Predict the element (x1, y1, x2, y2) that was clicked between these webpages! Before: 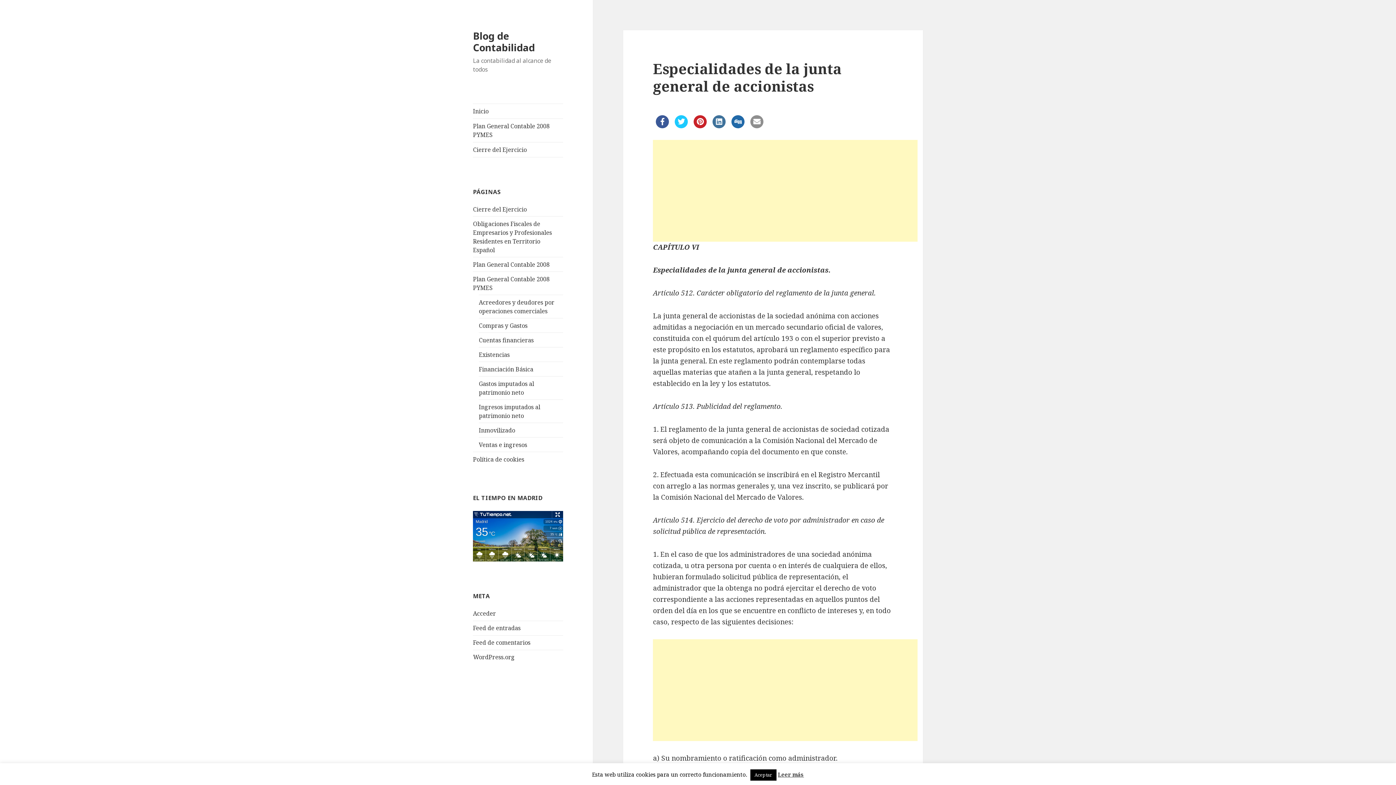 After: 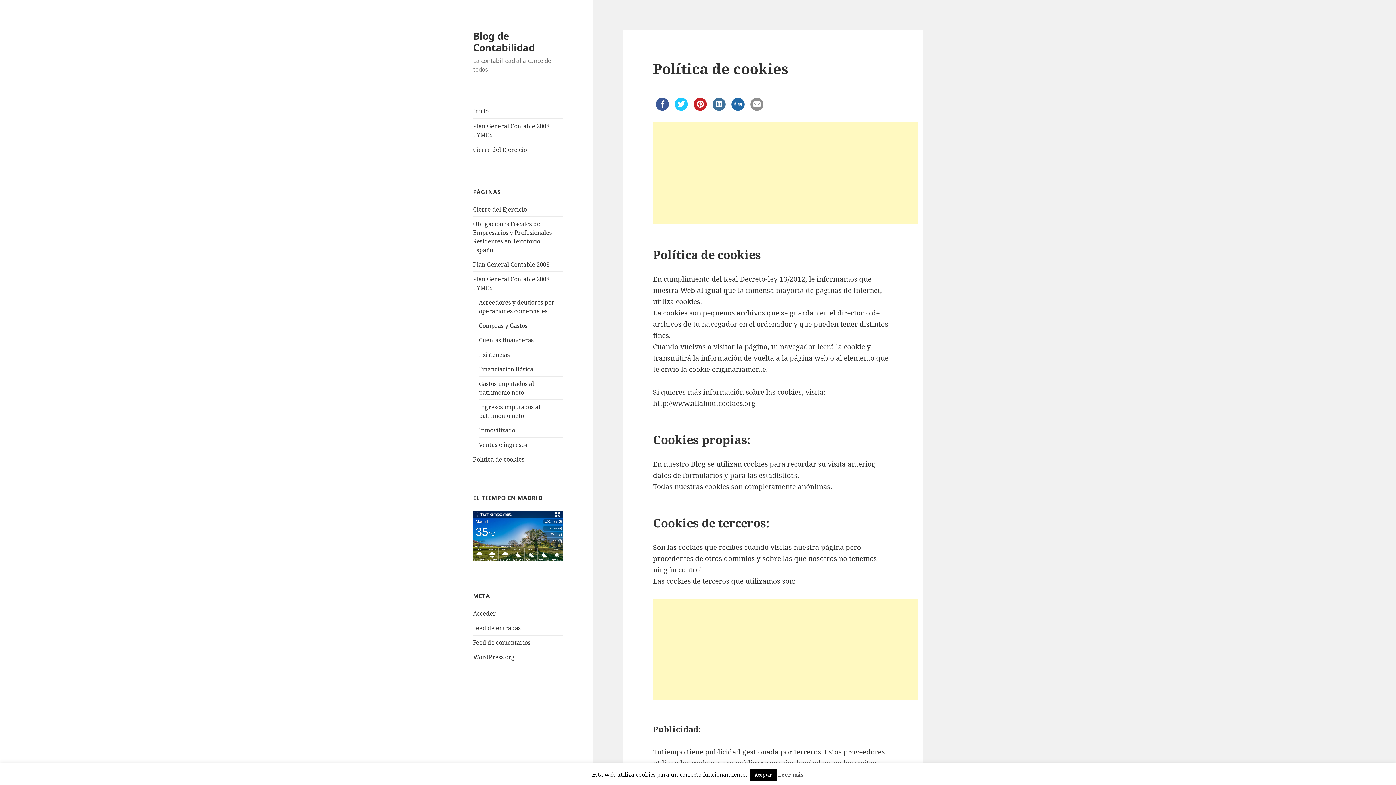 Action: label: Política de cookies bbox: (473, 455, 524, 463)